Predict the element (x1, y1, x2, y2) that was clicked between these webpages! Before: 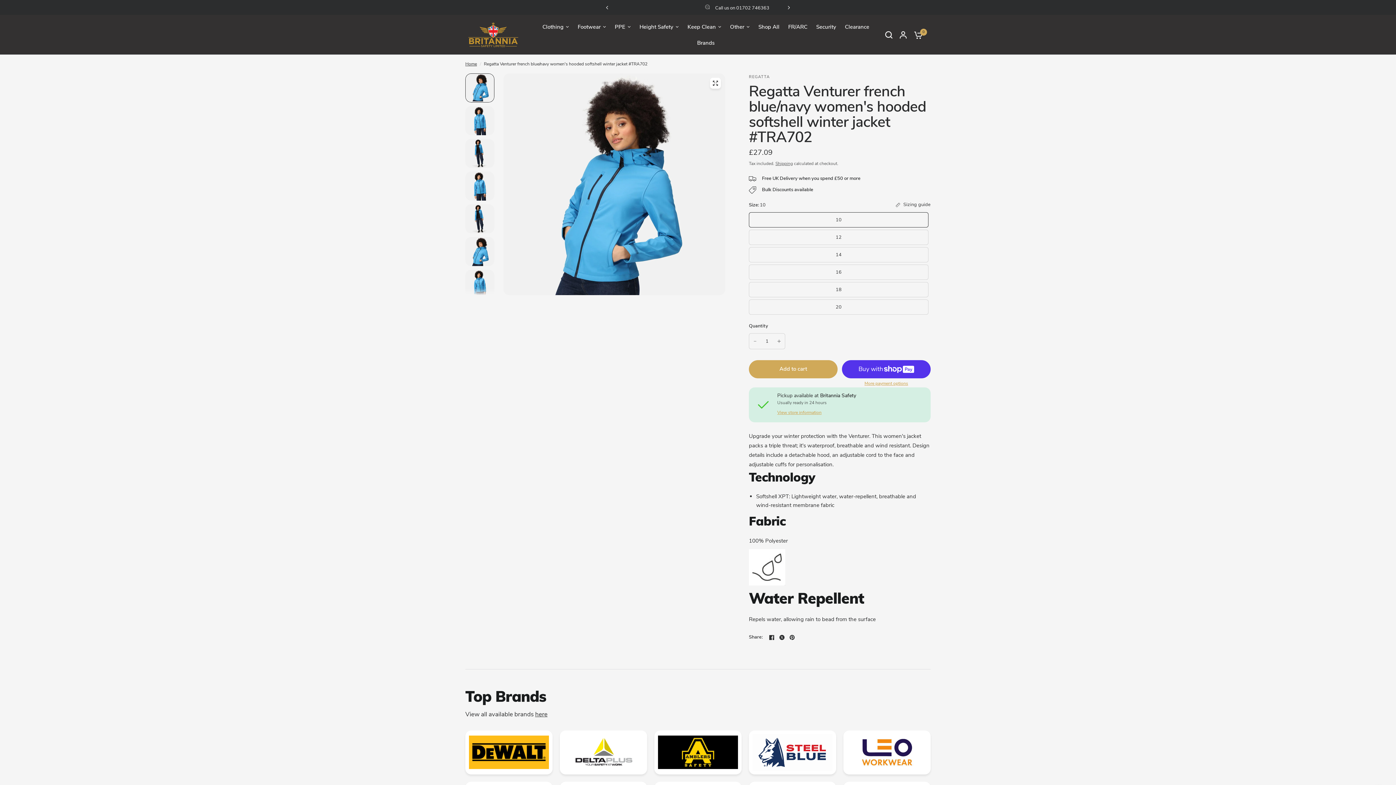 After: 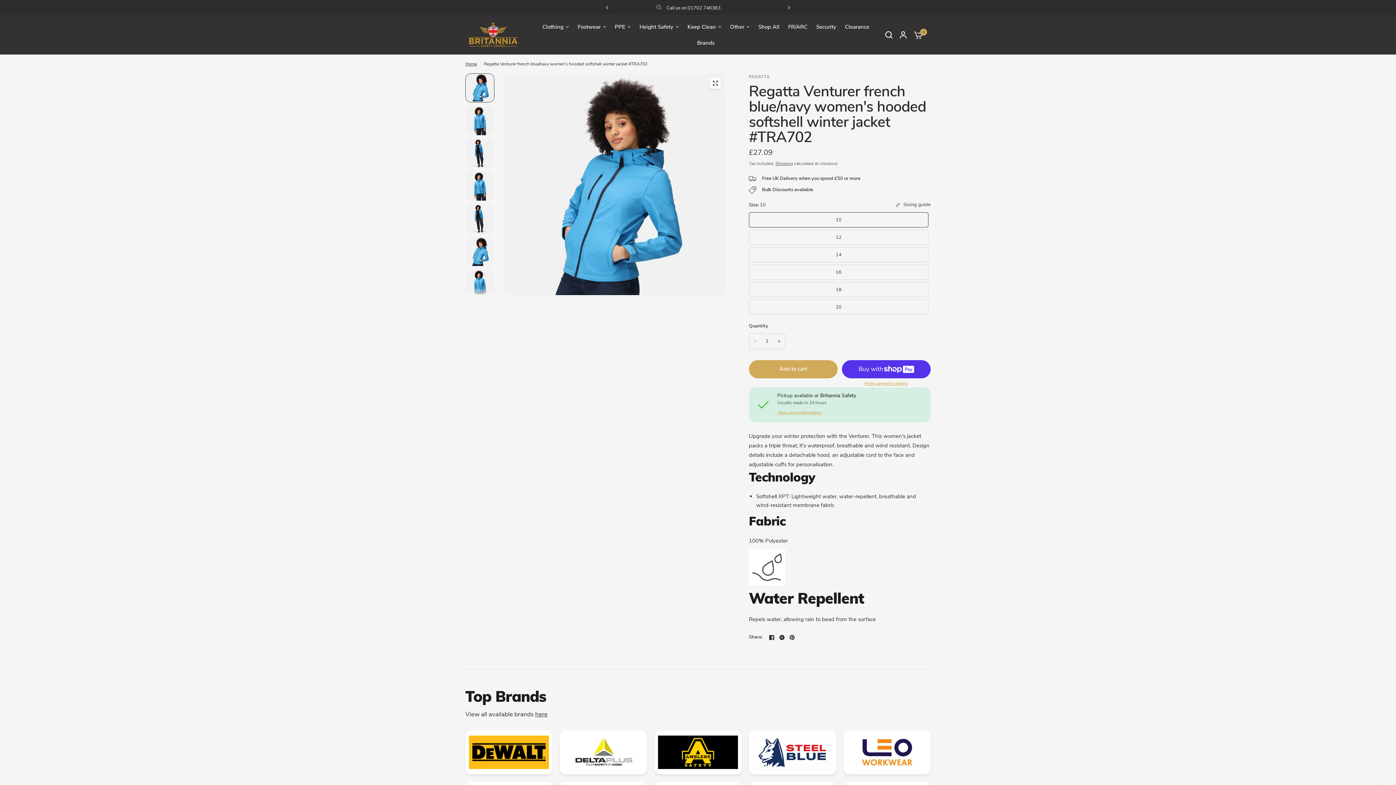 Action: bbox: (777, 633, 786, 642)